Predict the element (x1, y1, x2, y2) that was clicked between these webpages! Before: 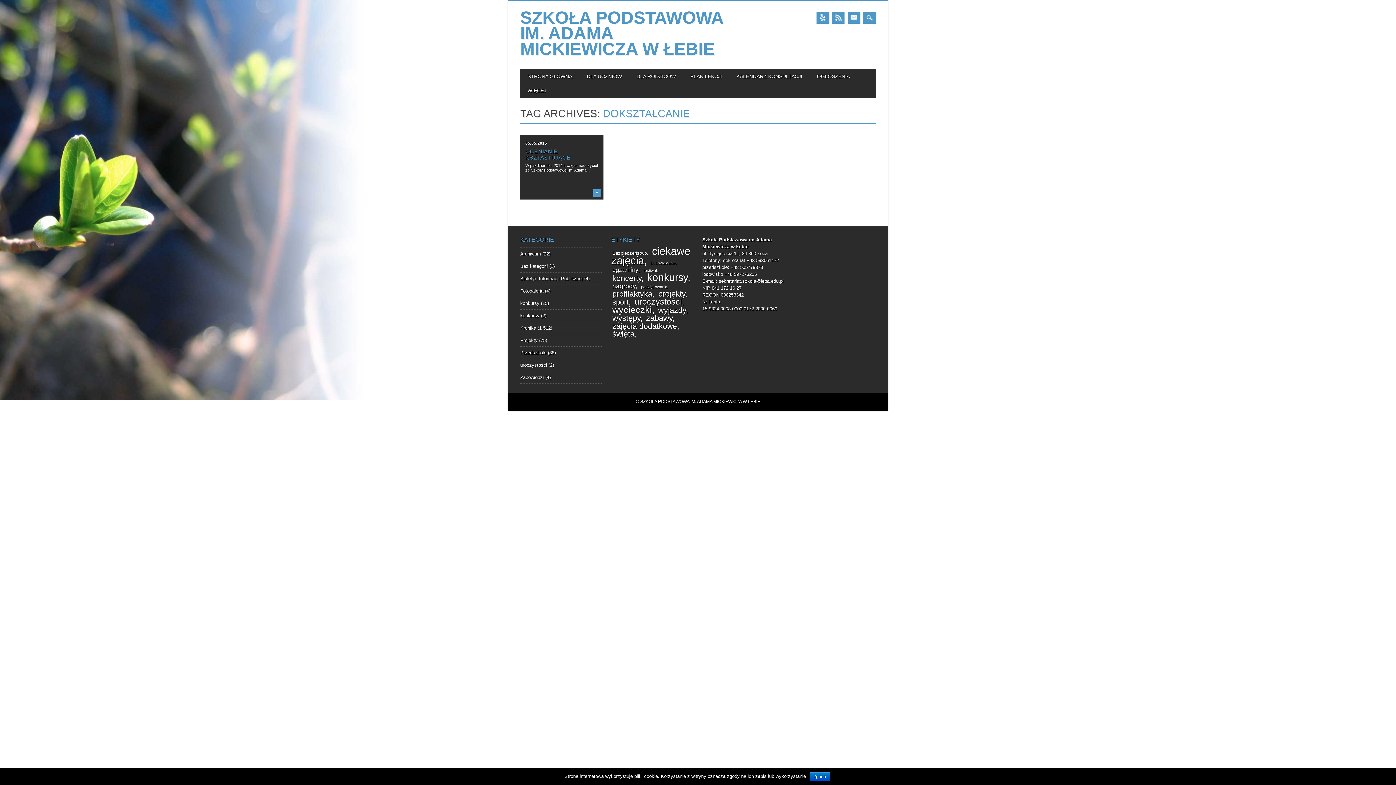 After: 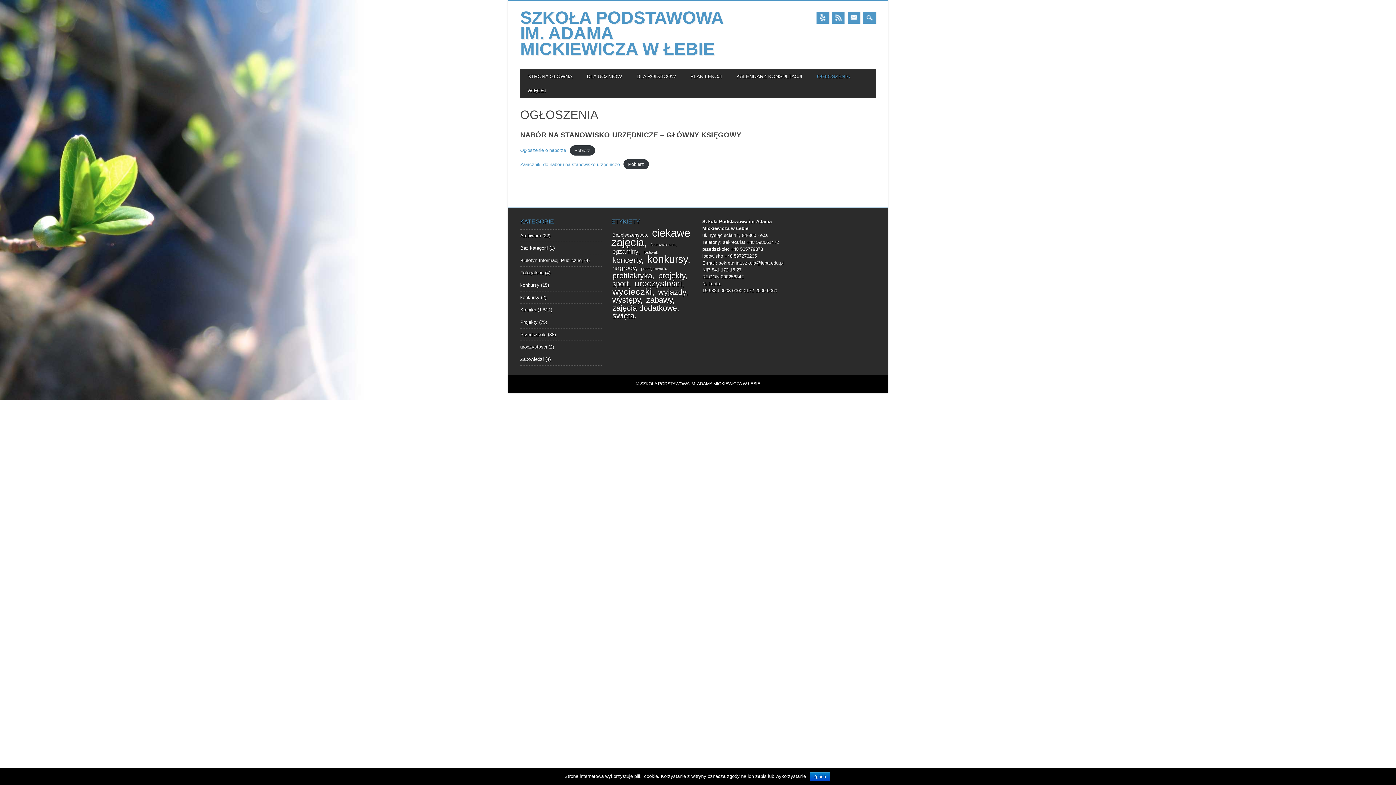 Action: bbox: (809, 69, 857, 83) label: OGŁOSZENIA